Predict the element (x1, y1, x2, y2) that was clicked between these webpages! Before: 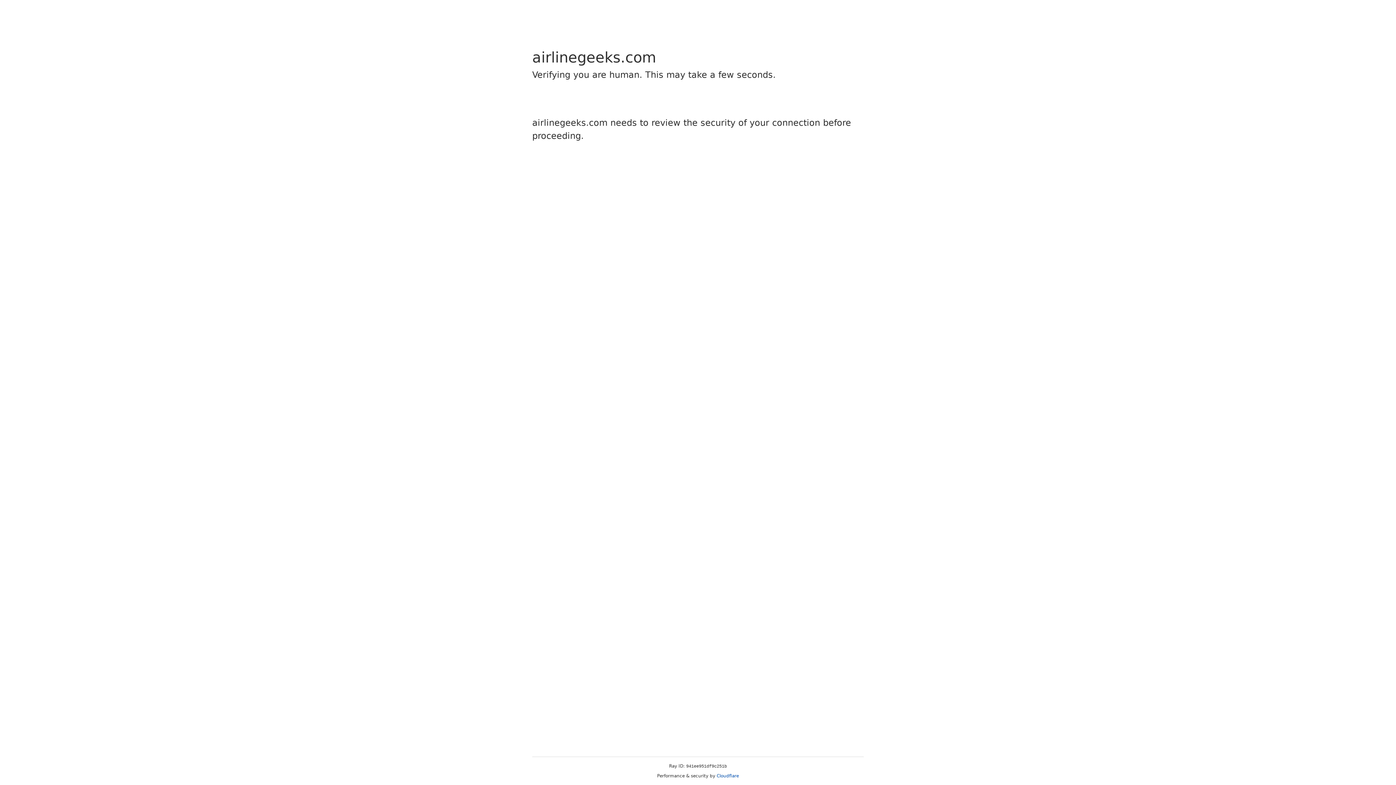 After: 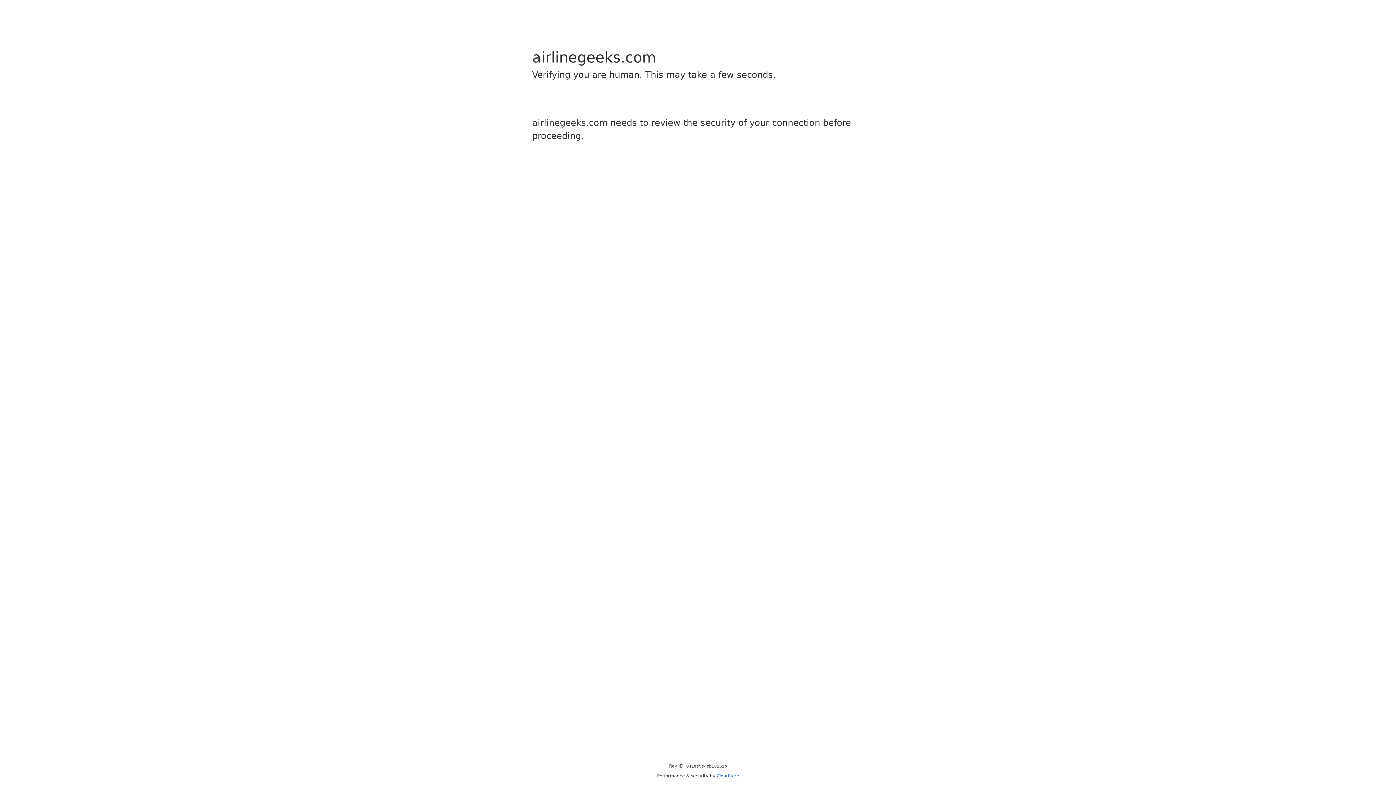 Action: bbox: (716, 773, 739, 778) label: Cloudflare